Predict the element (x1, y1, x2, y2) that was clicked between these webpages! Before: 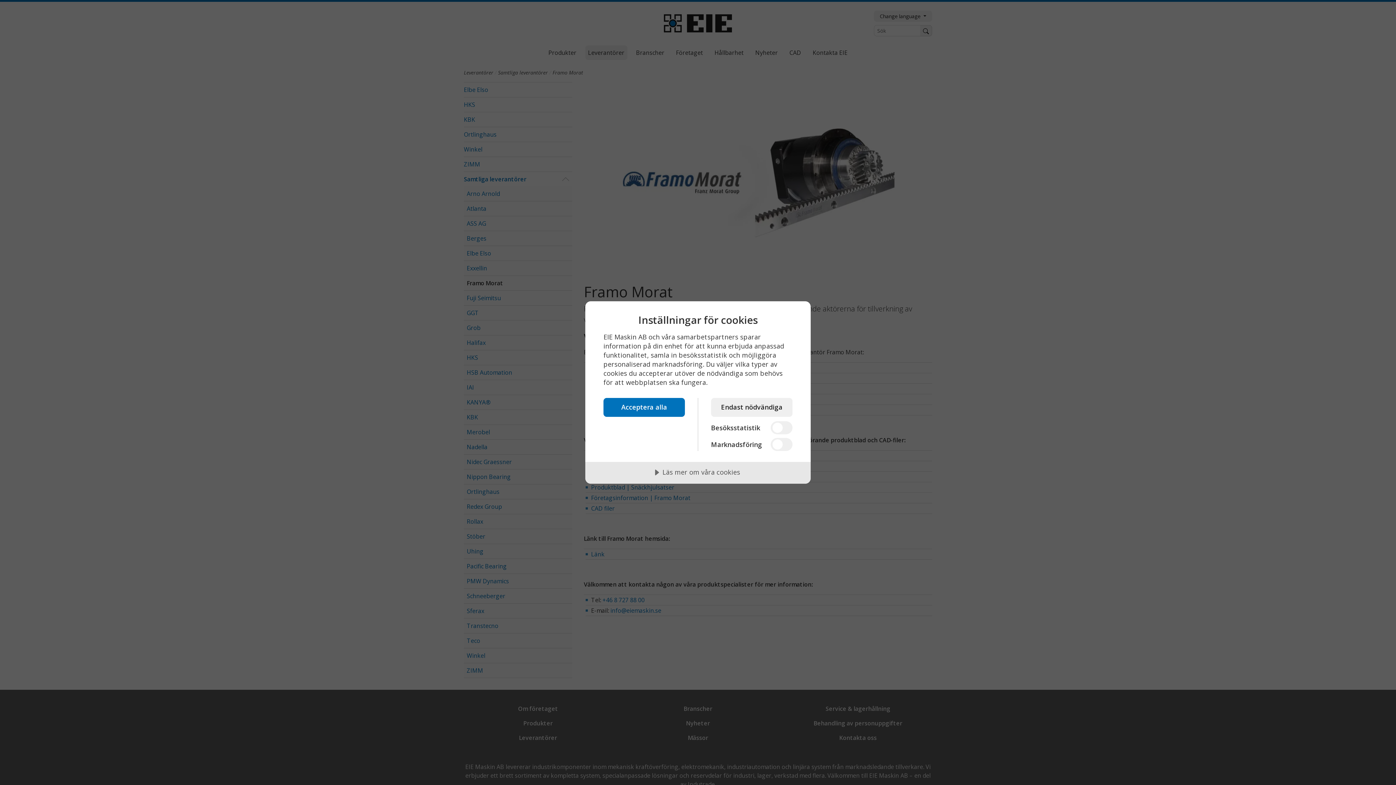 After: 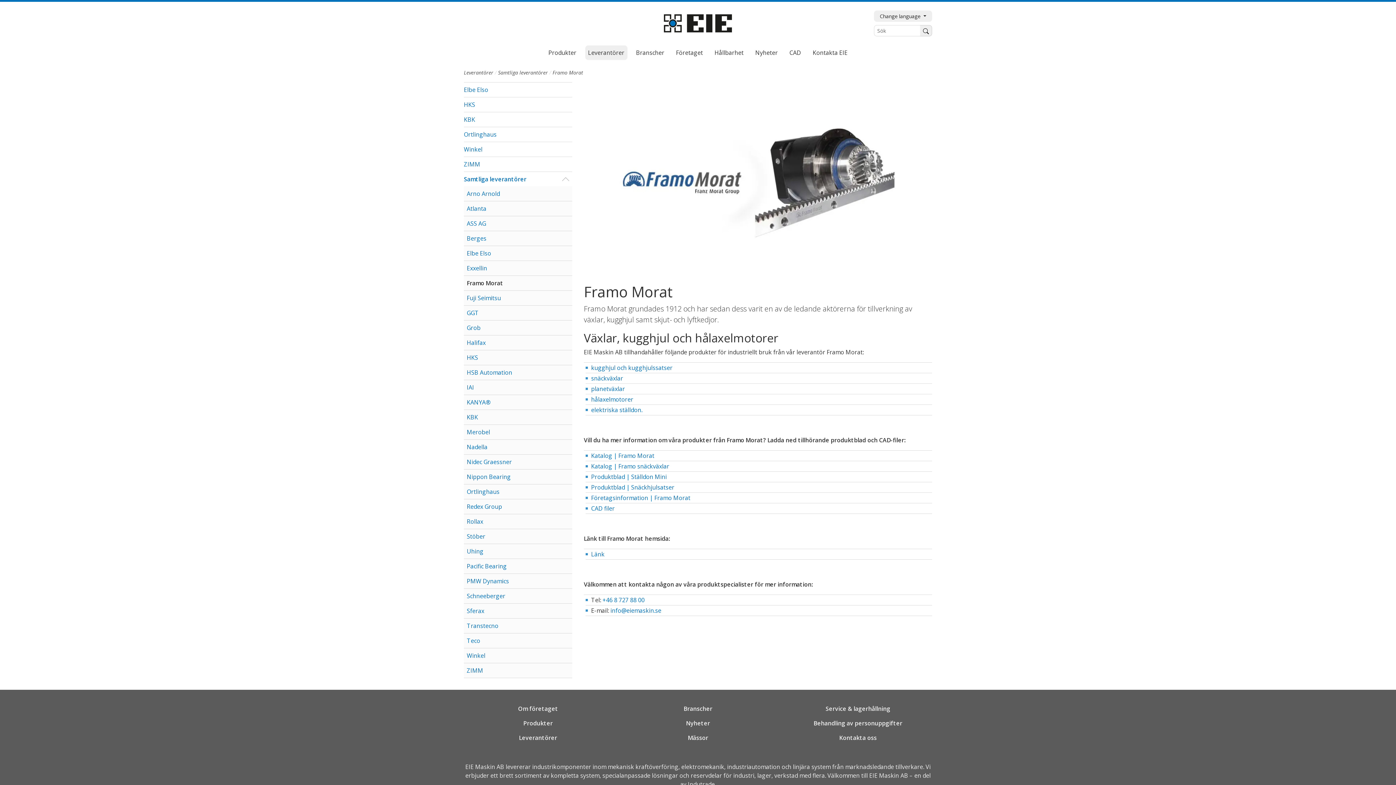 Action: label: Acceptera alla bbox: (603, 398, 685, 417)